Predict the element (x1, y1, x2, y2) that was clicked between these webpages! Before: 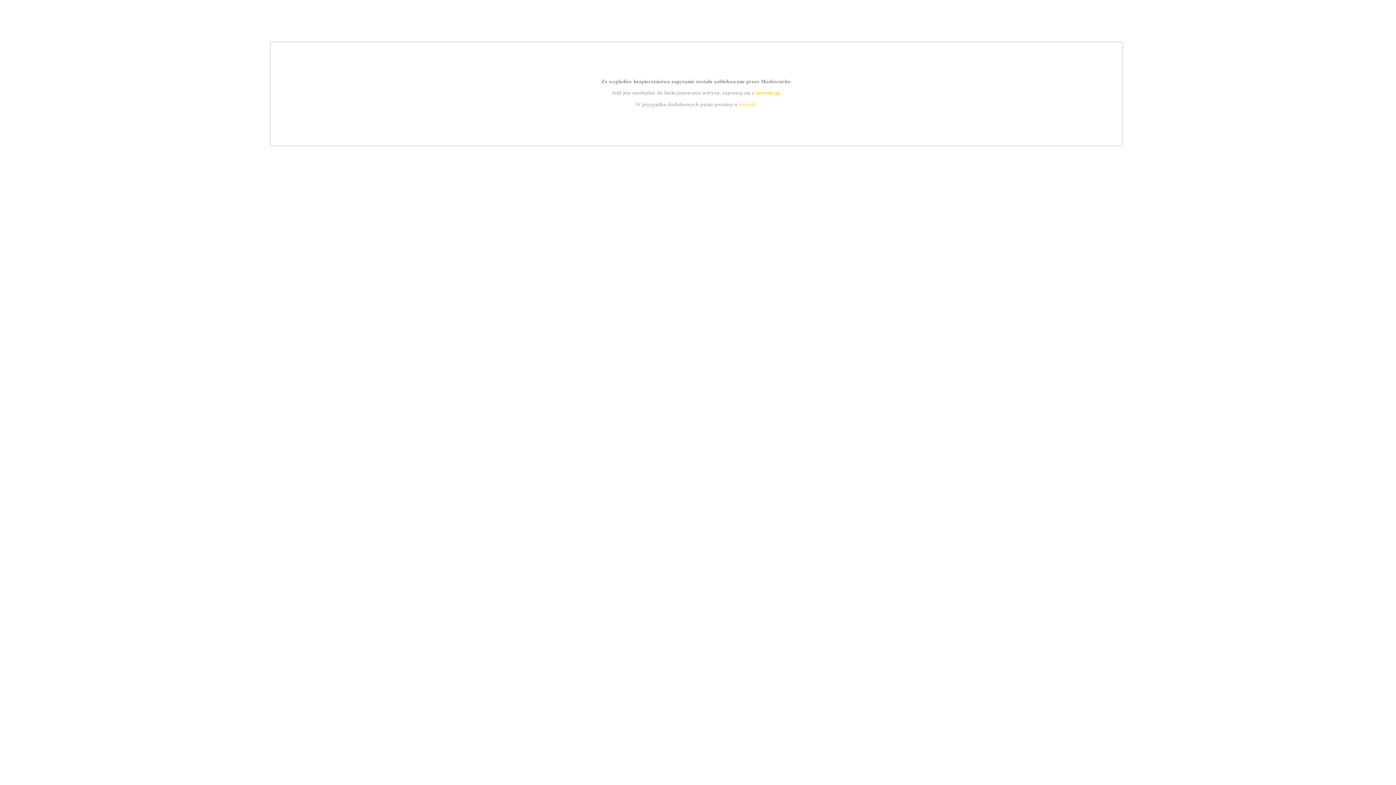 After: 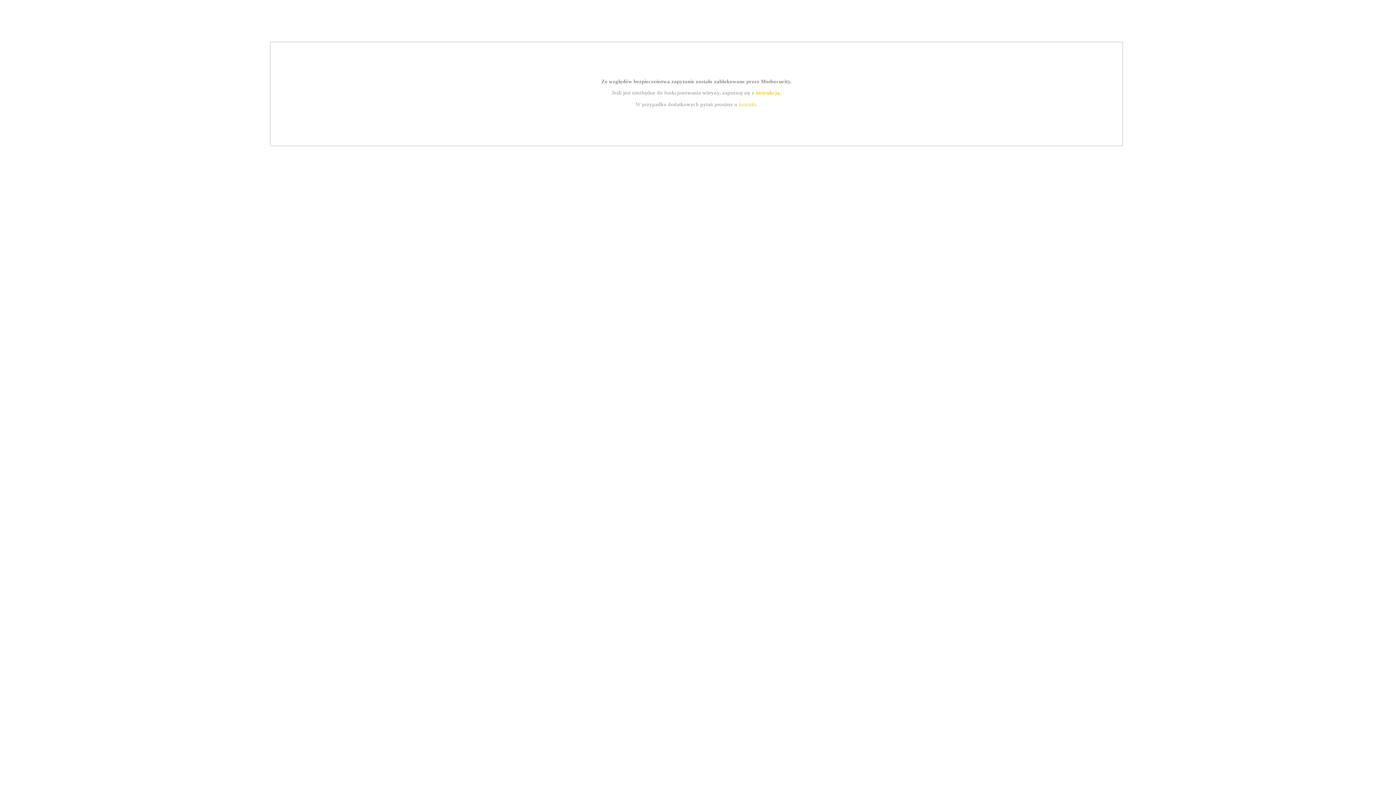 Action: label: kontakt bbox: (739, 101, 756, 107)